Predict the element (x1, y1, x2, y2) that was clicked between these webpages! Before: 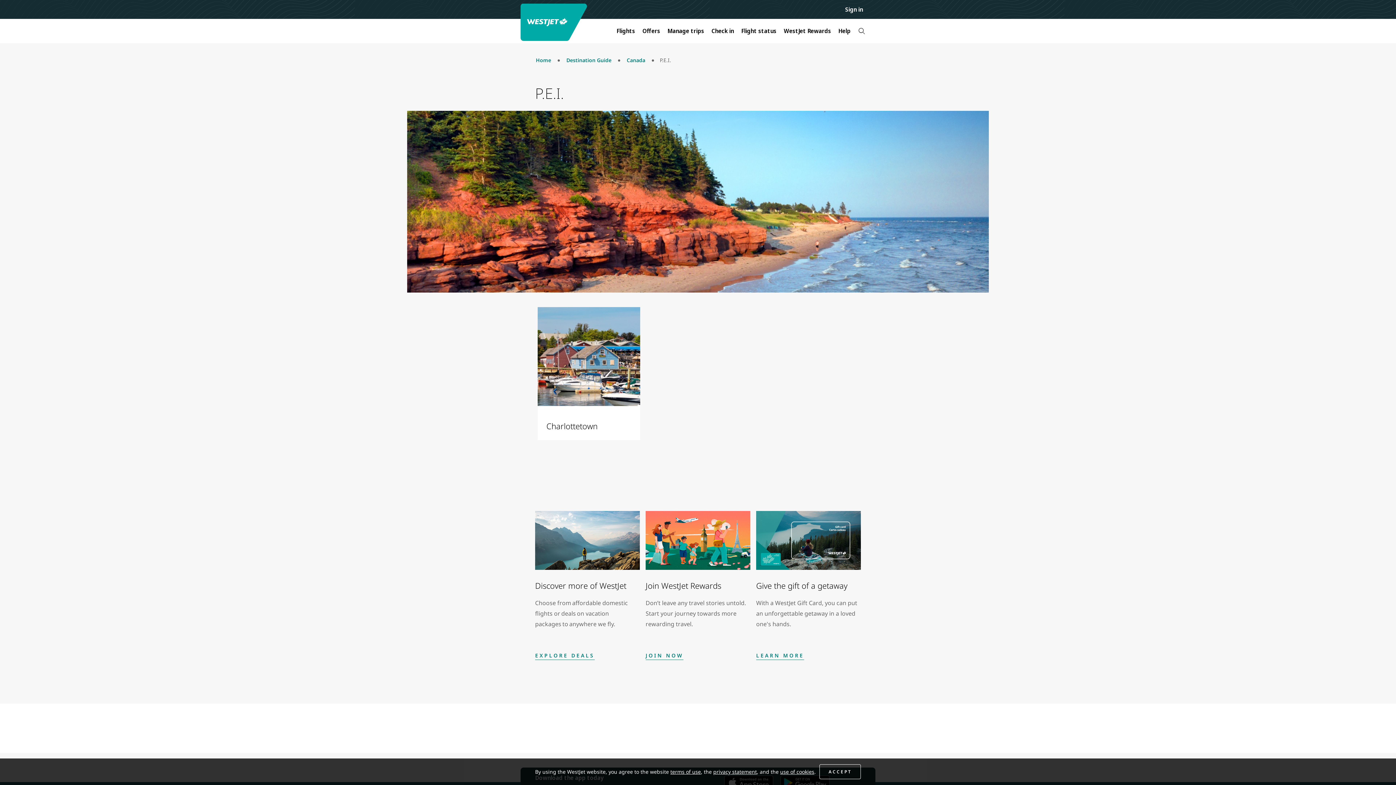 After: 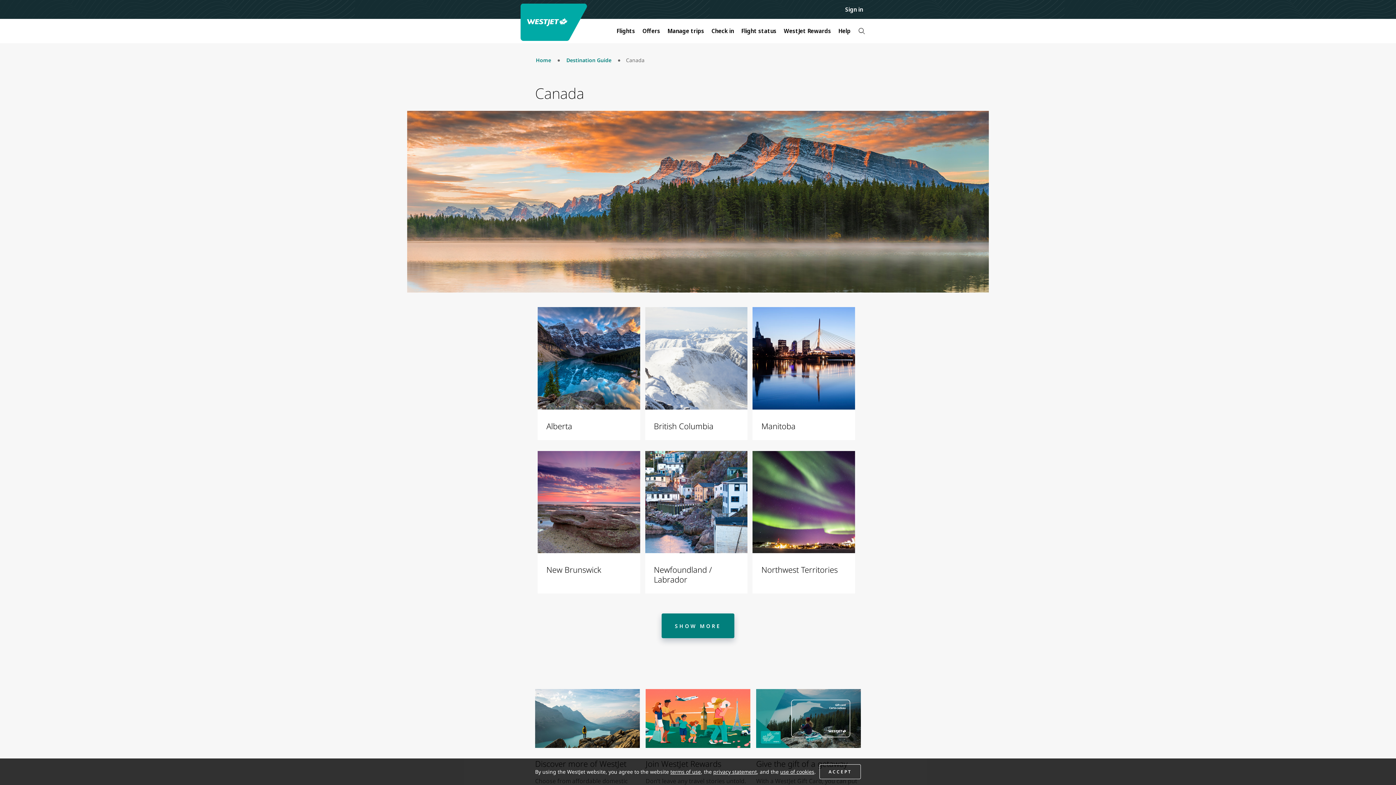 Action: label: Canada bbox: (620, 50, 652, 70)